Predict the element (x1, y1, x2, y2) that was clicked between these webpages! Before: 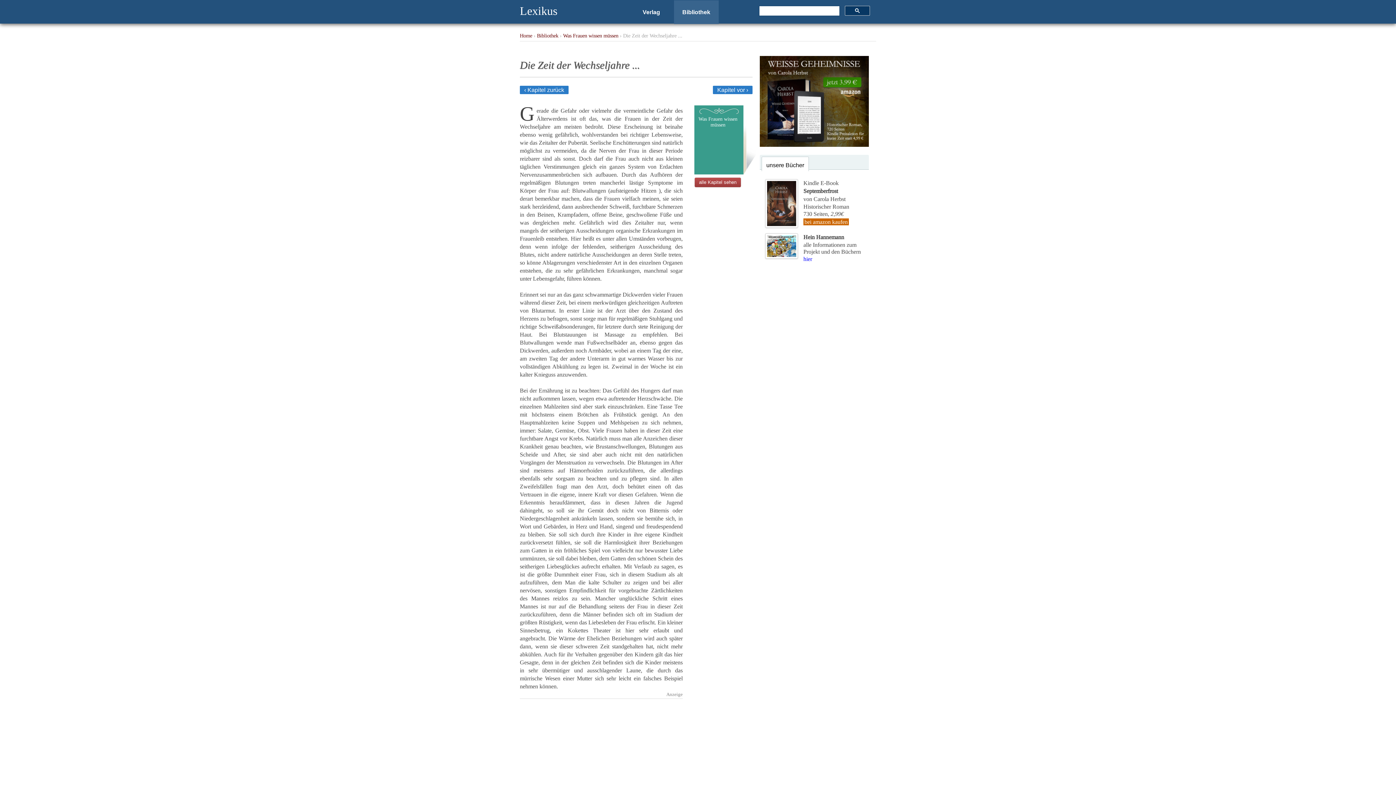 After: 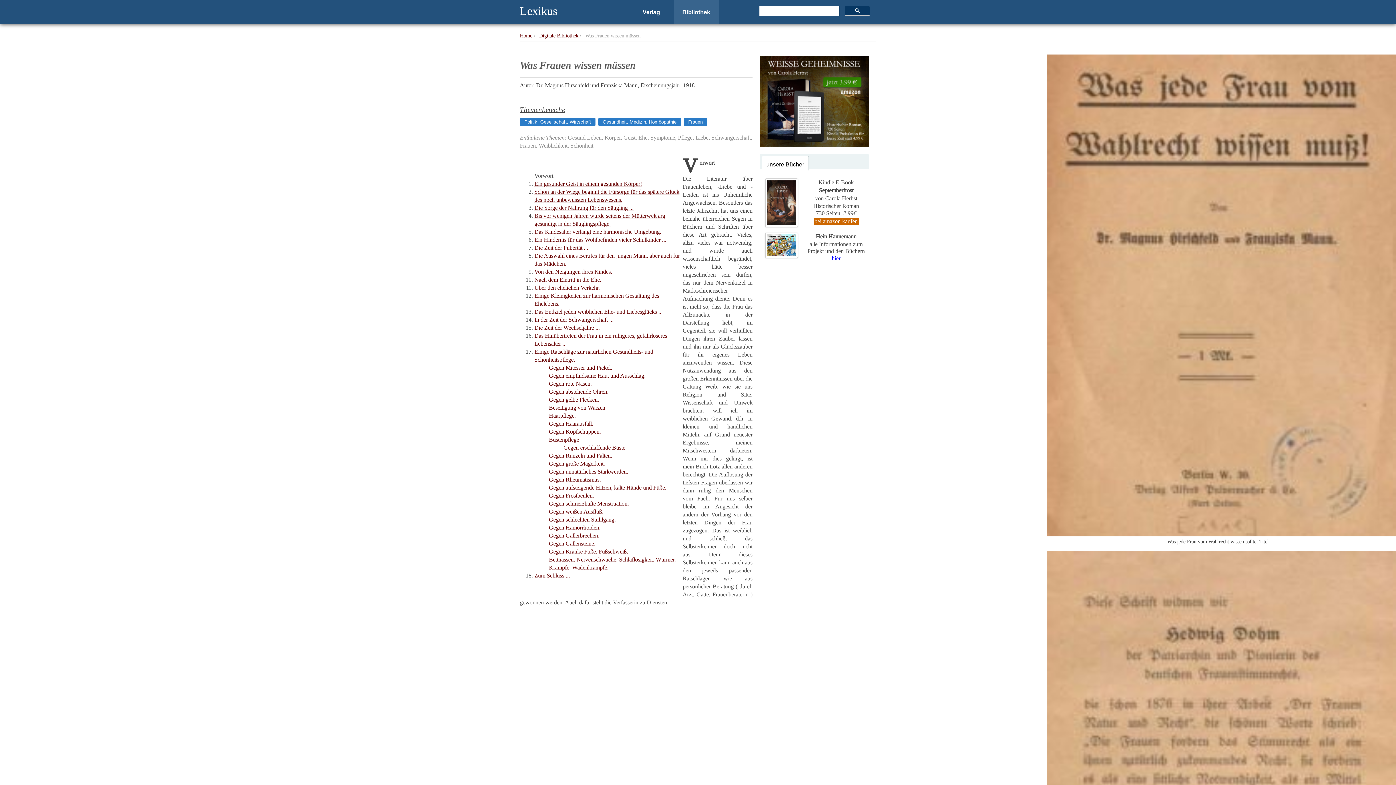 Action: bbox: (563, 32, 618, 38) label: Was Frauen wissen müssen